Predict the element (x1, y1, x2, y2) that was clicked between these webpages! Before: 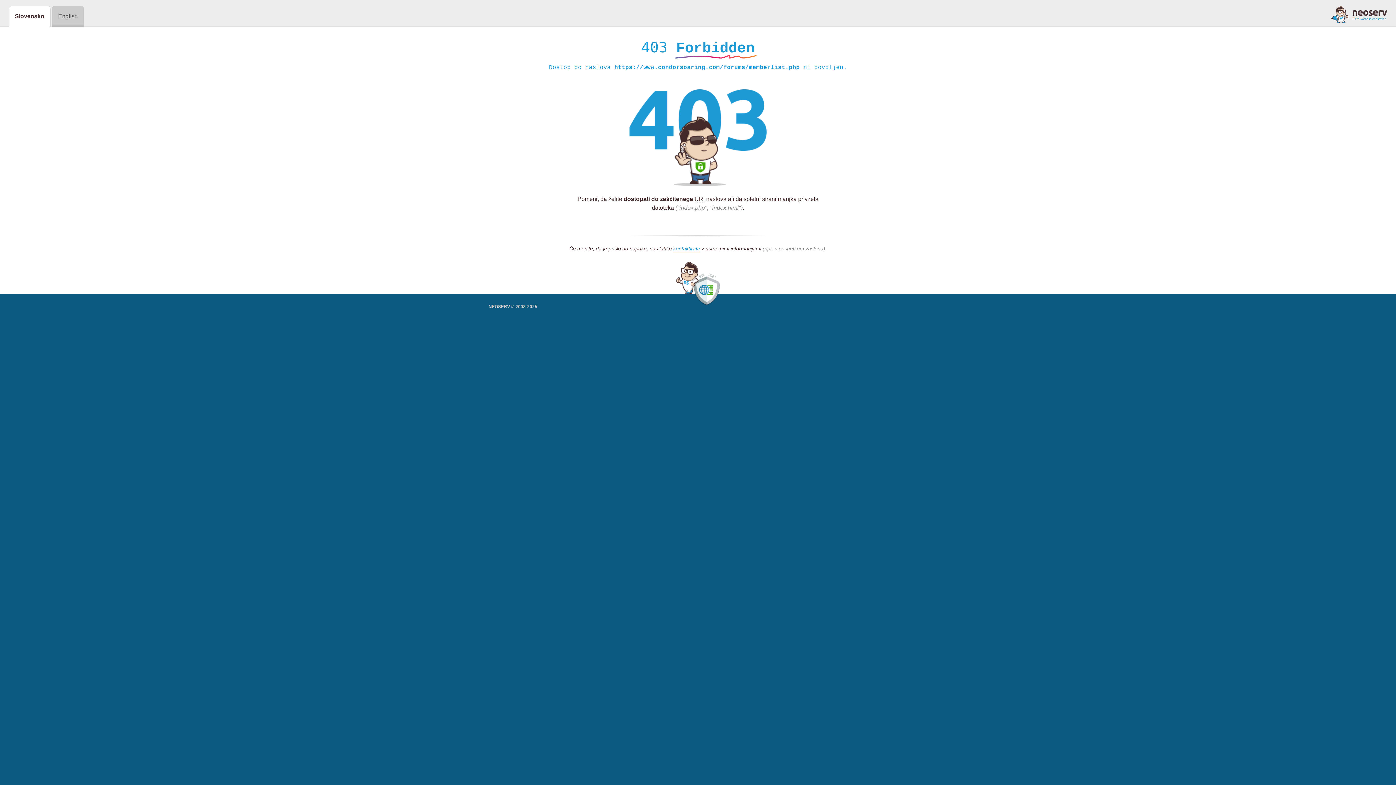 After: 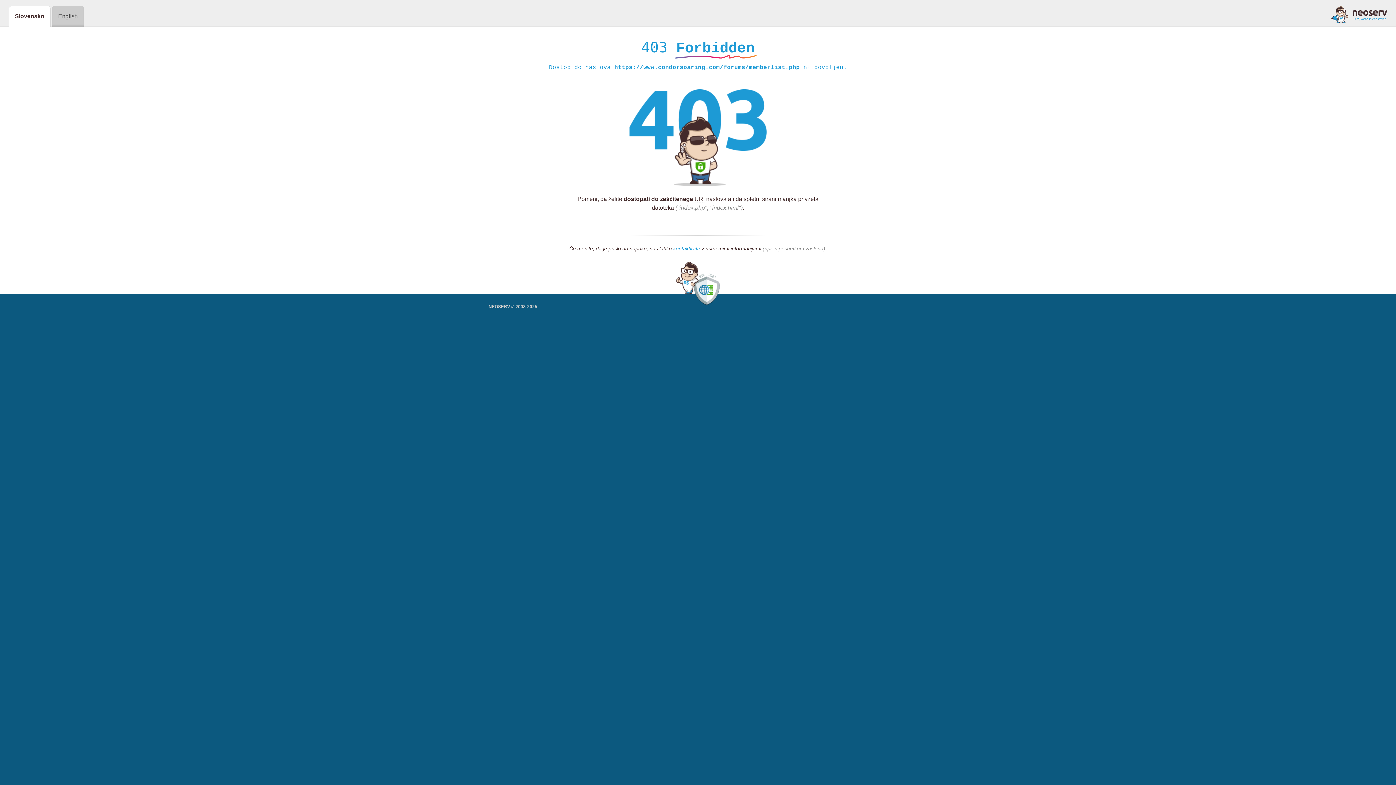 Action: bbox: (1331, 5, 1387, 23)